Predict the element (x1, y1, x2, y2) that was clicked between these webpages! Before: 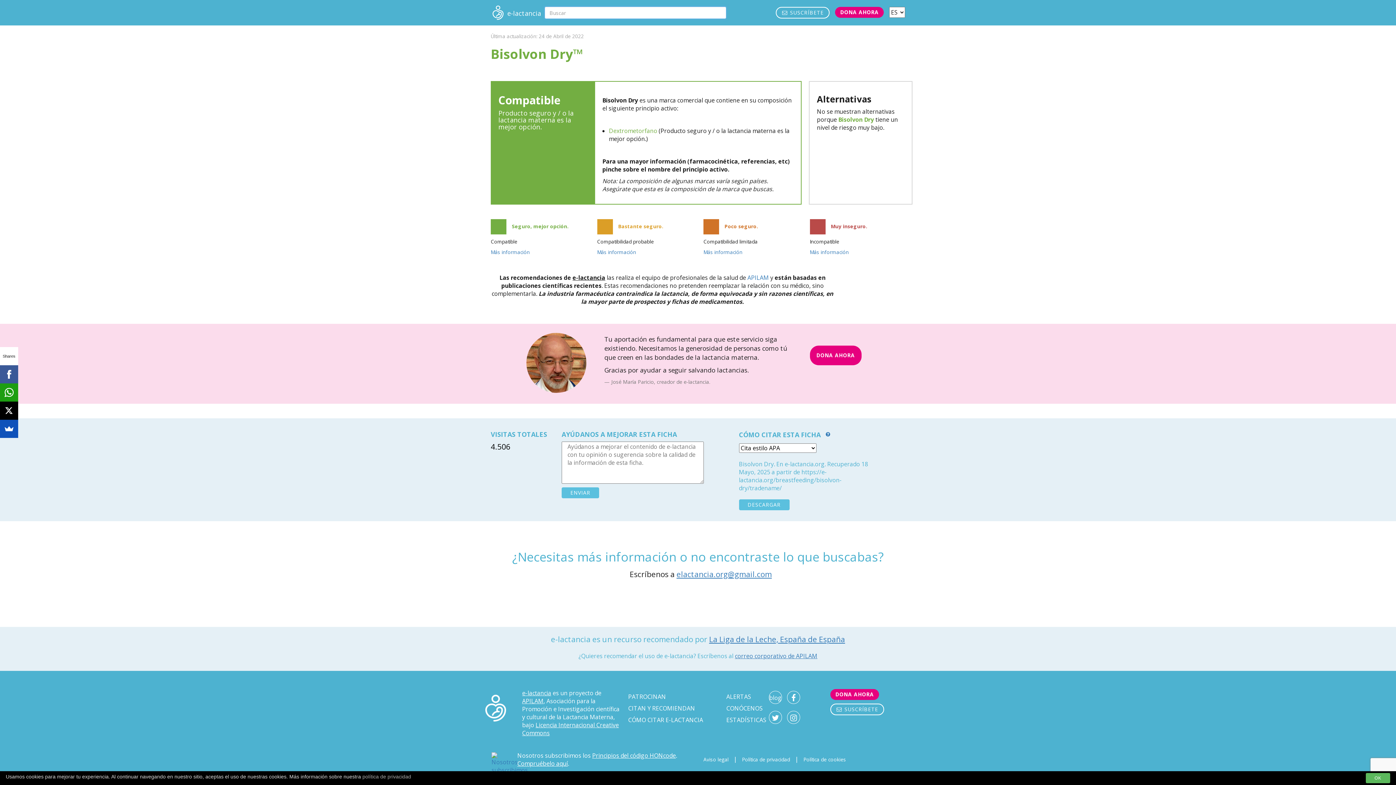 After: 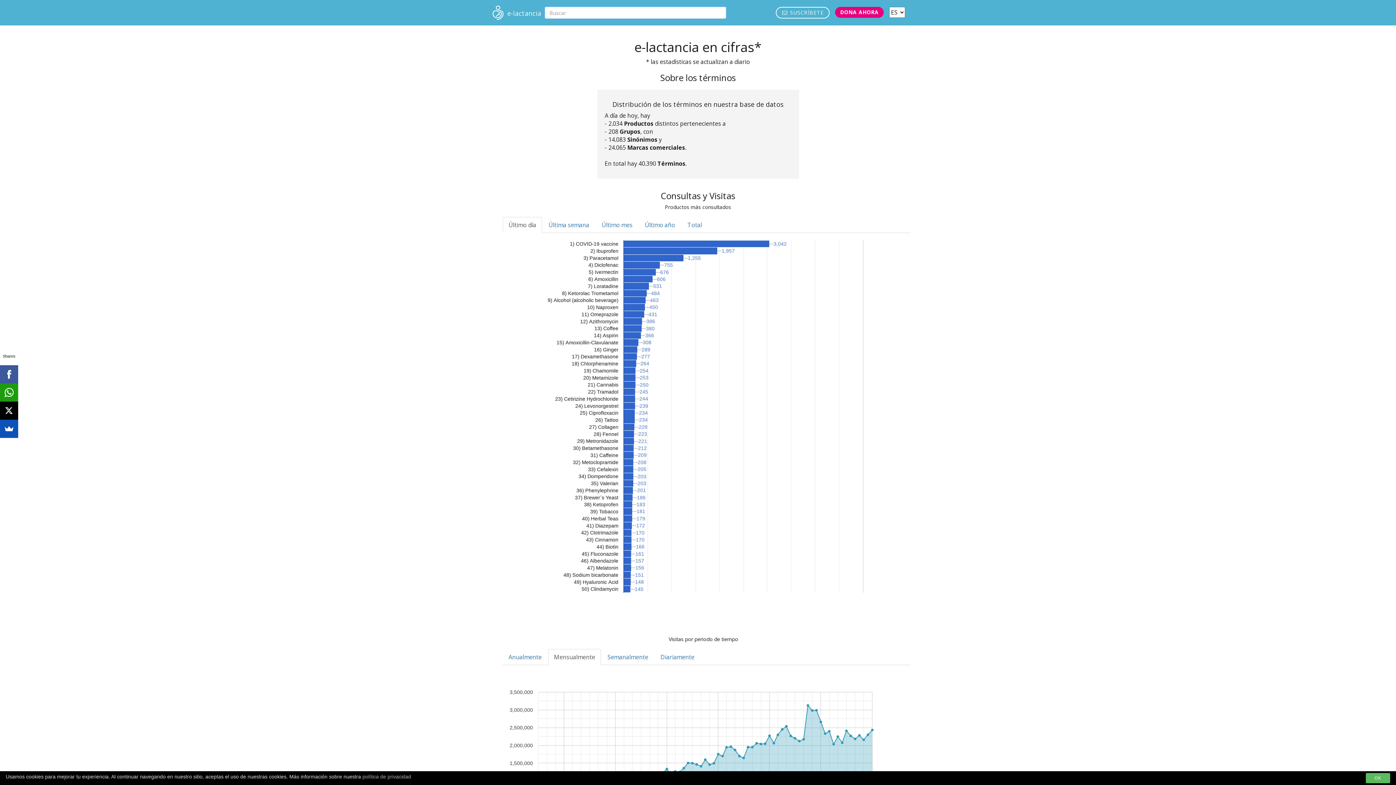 Action: label: ESTADÍSTICAS bbox: (726, 716, 766, 724)